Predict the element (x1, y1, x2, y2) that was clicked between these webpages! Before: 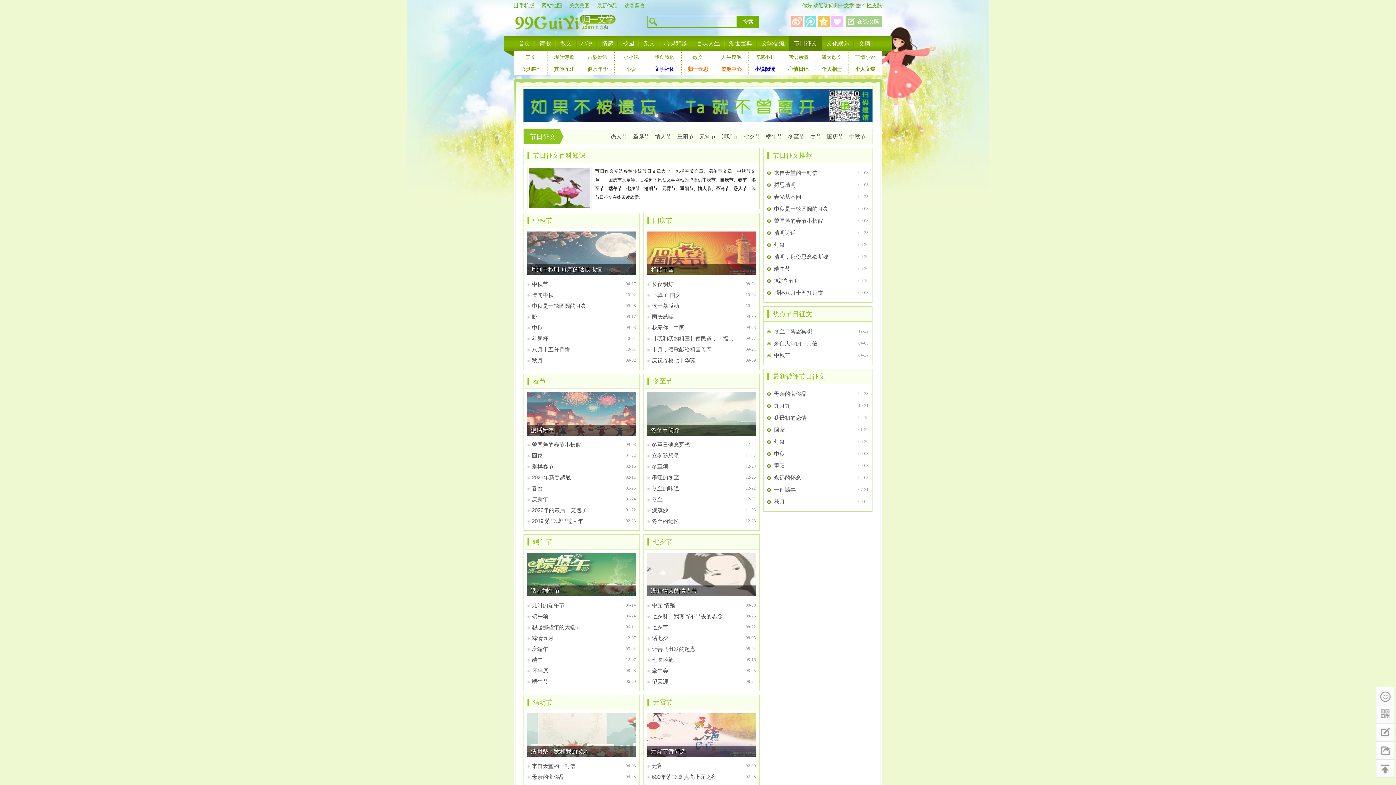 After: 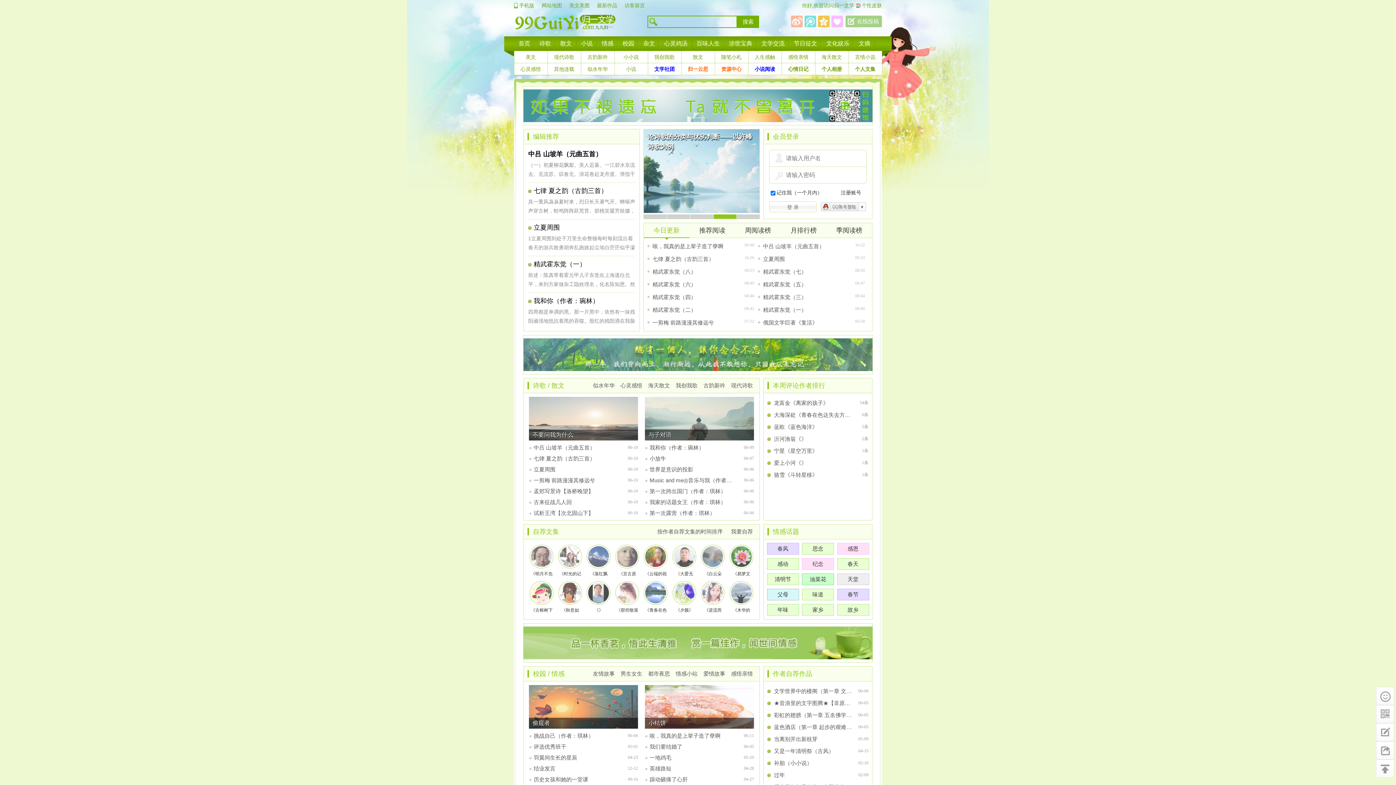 Action: bbox: (514, 28, 616, 33)